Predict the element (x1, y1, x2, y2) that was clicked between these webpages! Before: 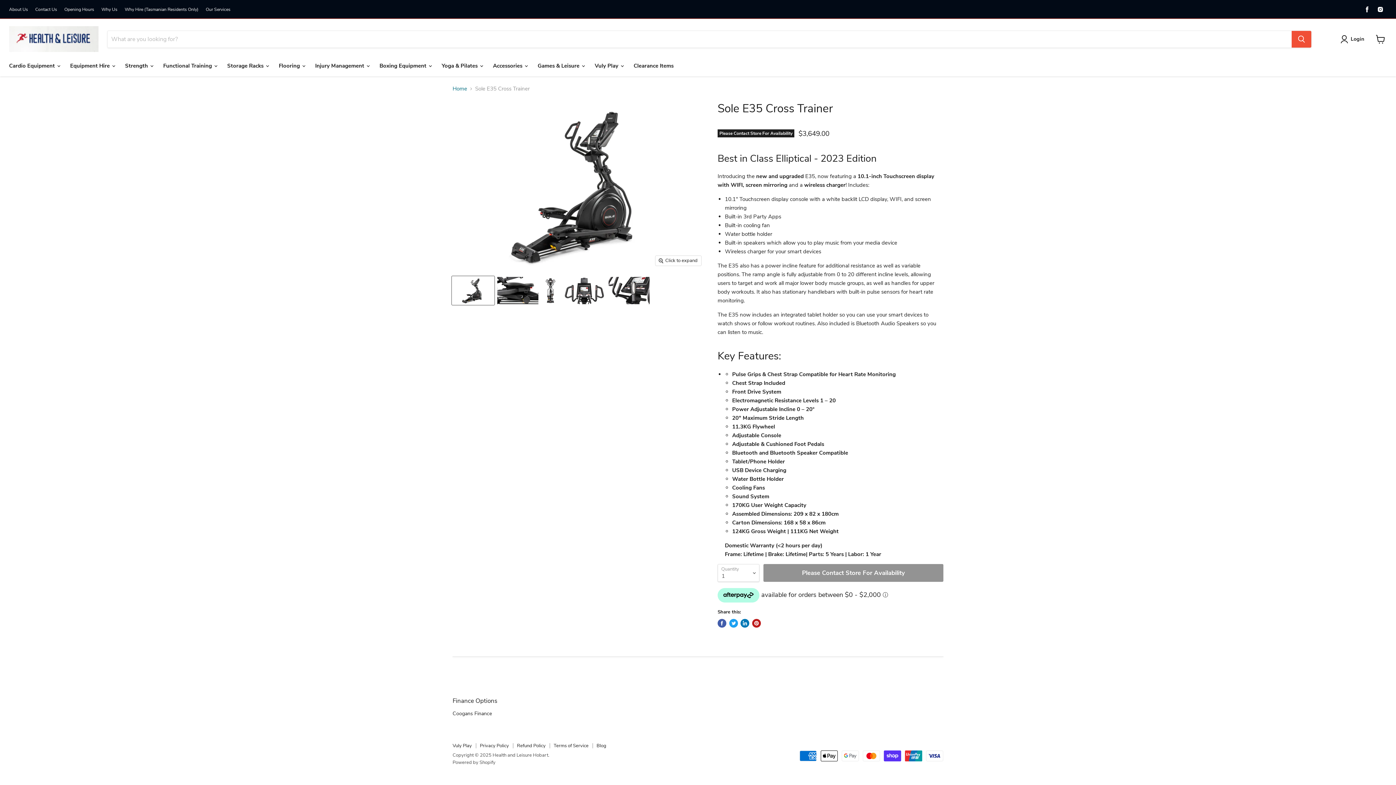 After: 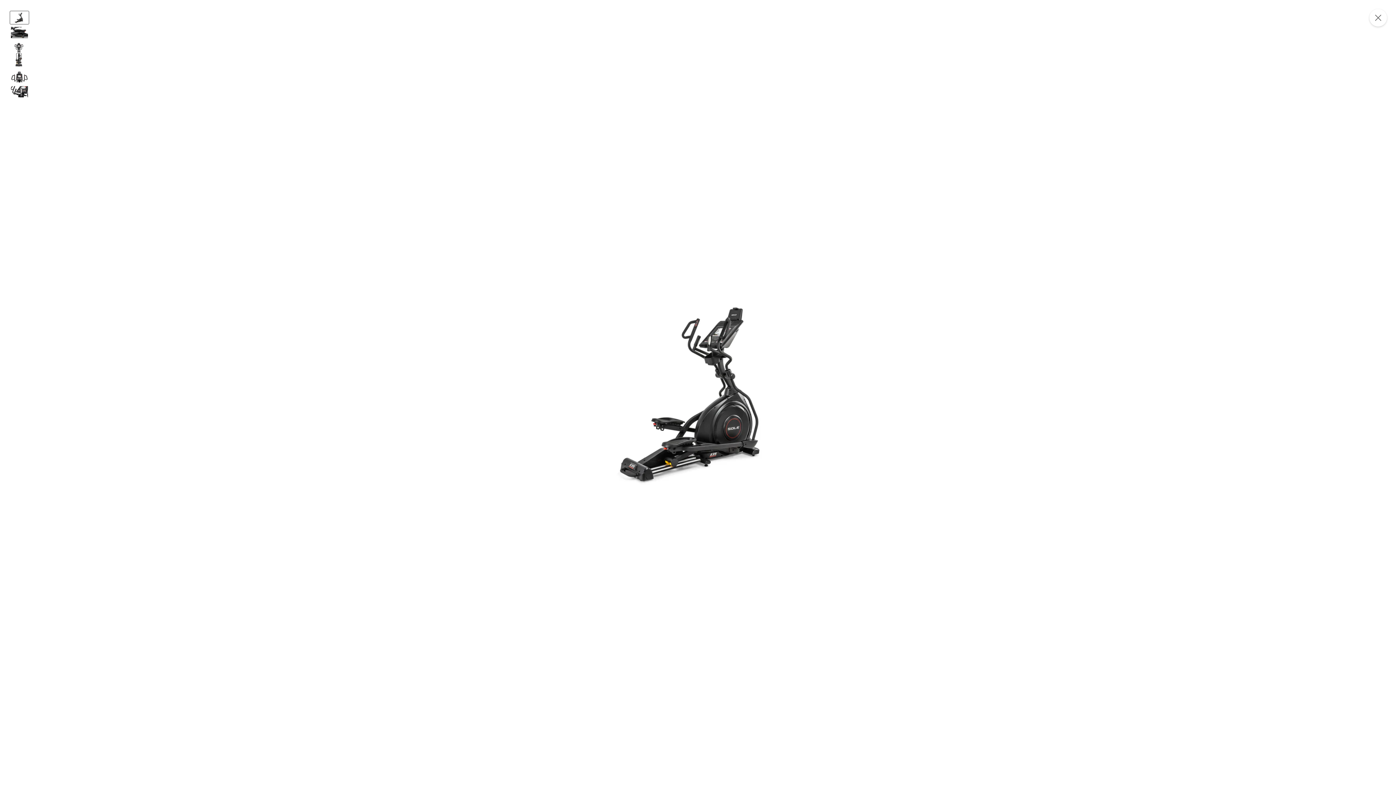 Action: label: Click to expand bbox: (655, 256, 701, 265)